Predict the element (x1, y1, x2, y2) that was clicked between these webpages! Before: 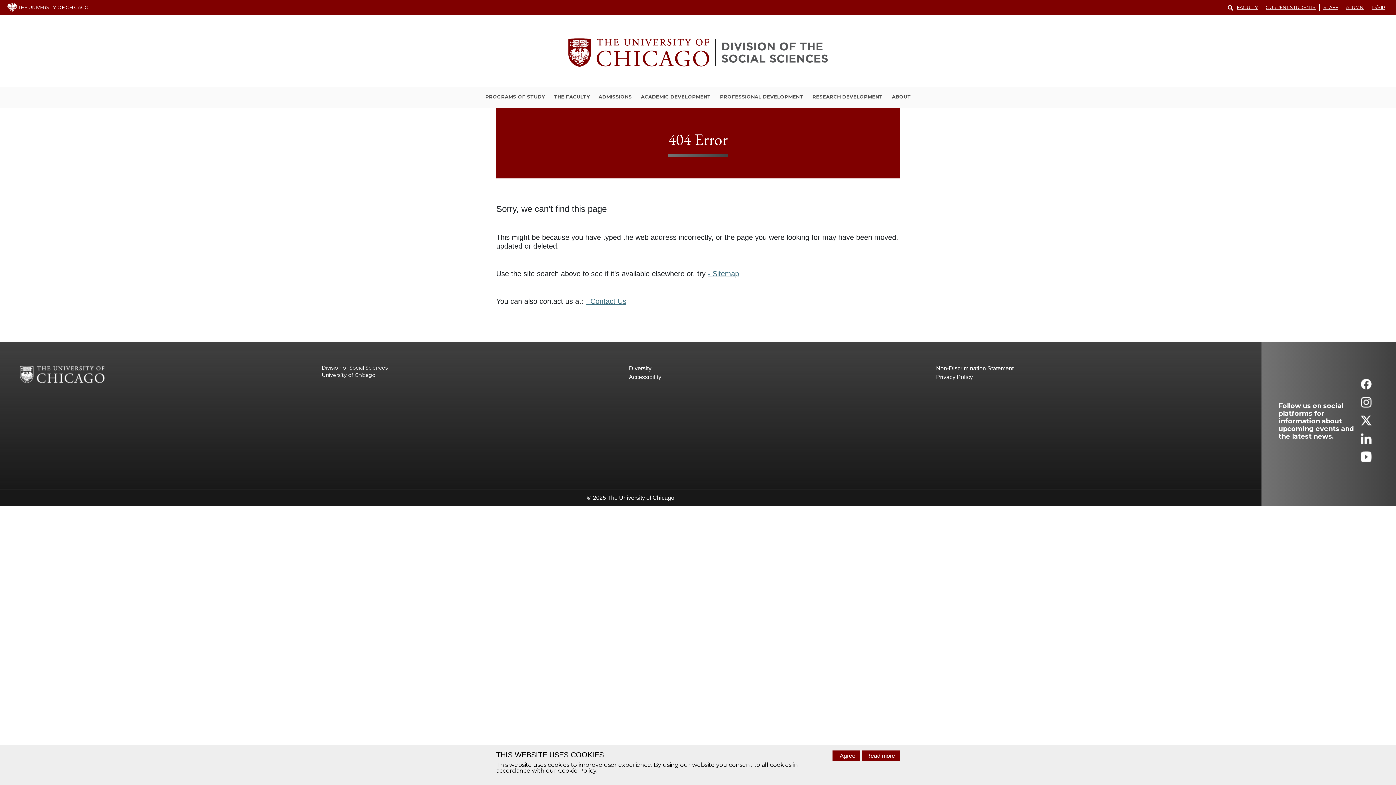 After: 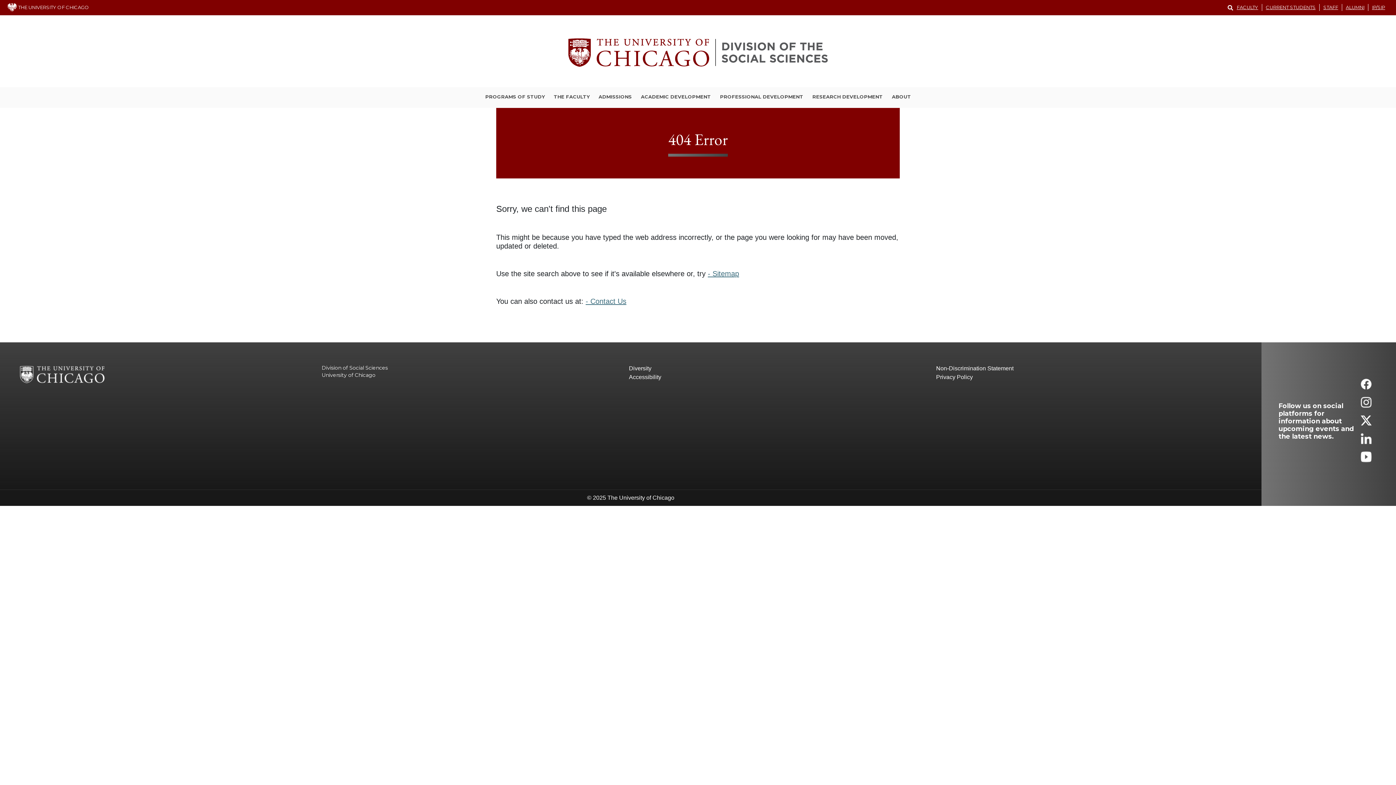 Action: label: I Agree bbox: (832, 750, 860, 761)